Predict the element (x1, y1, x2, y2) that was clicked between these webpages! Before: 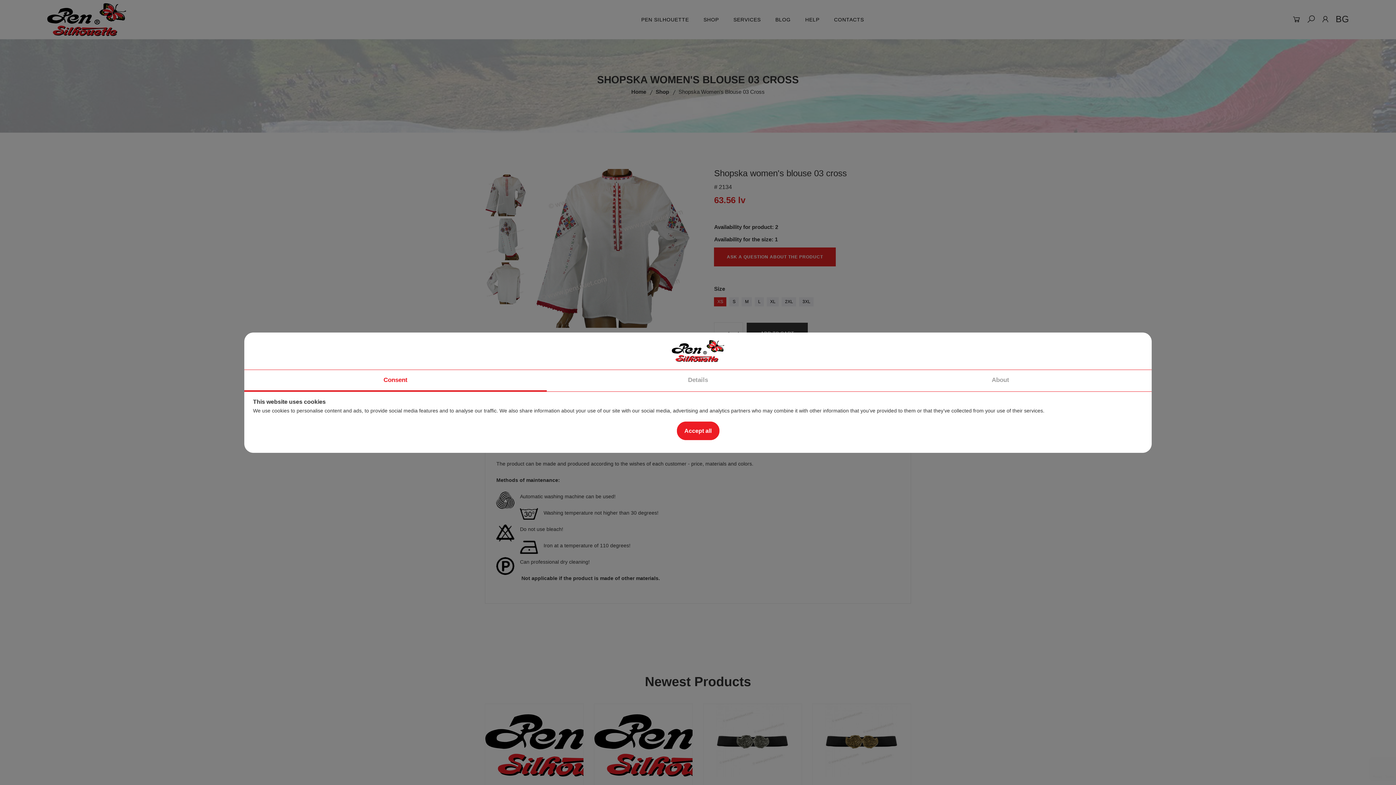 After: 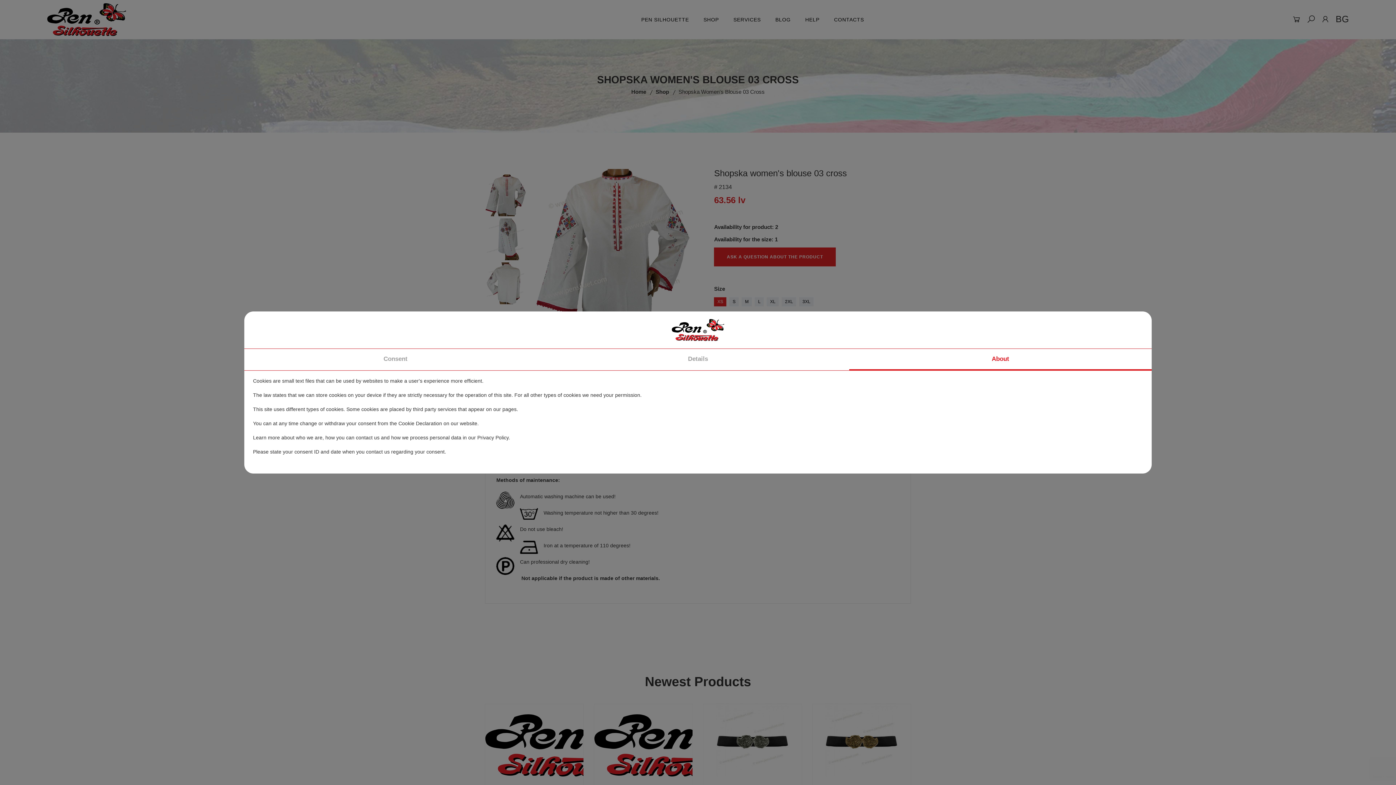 Action: bbox: (849, 370, 1152, 391) label: About